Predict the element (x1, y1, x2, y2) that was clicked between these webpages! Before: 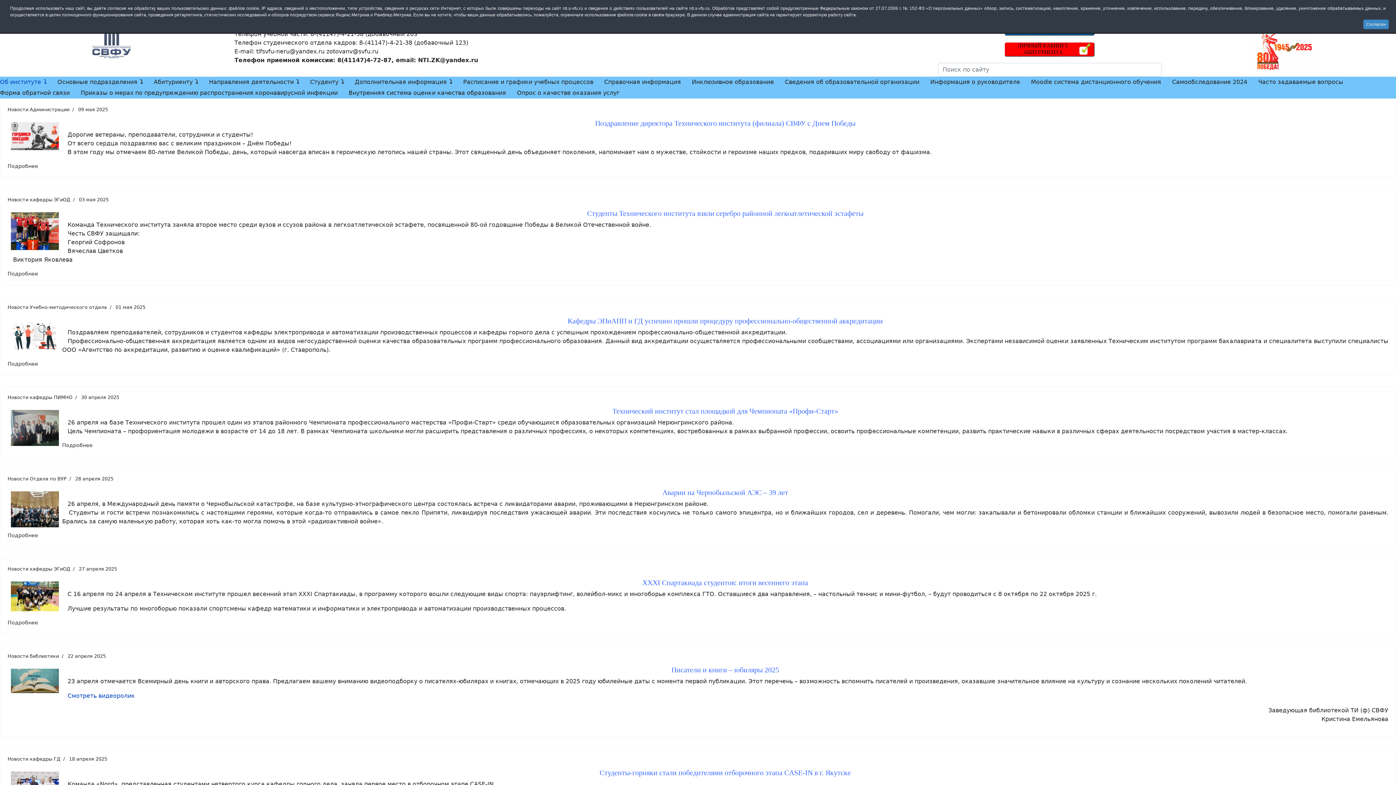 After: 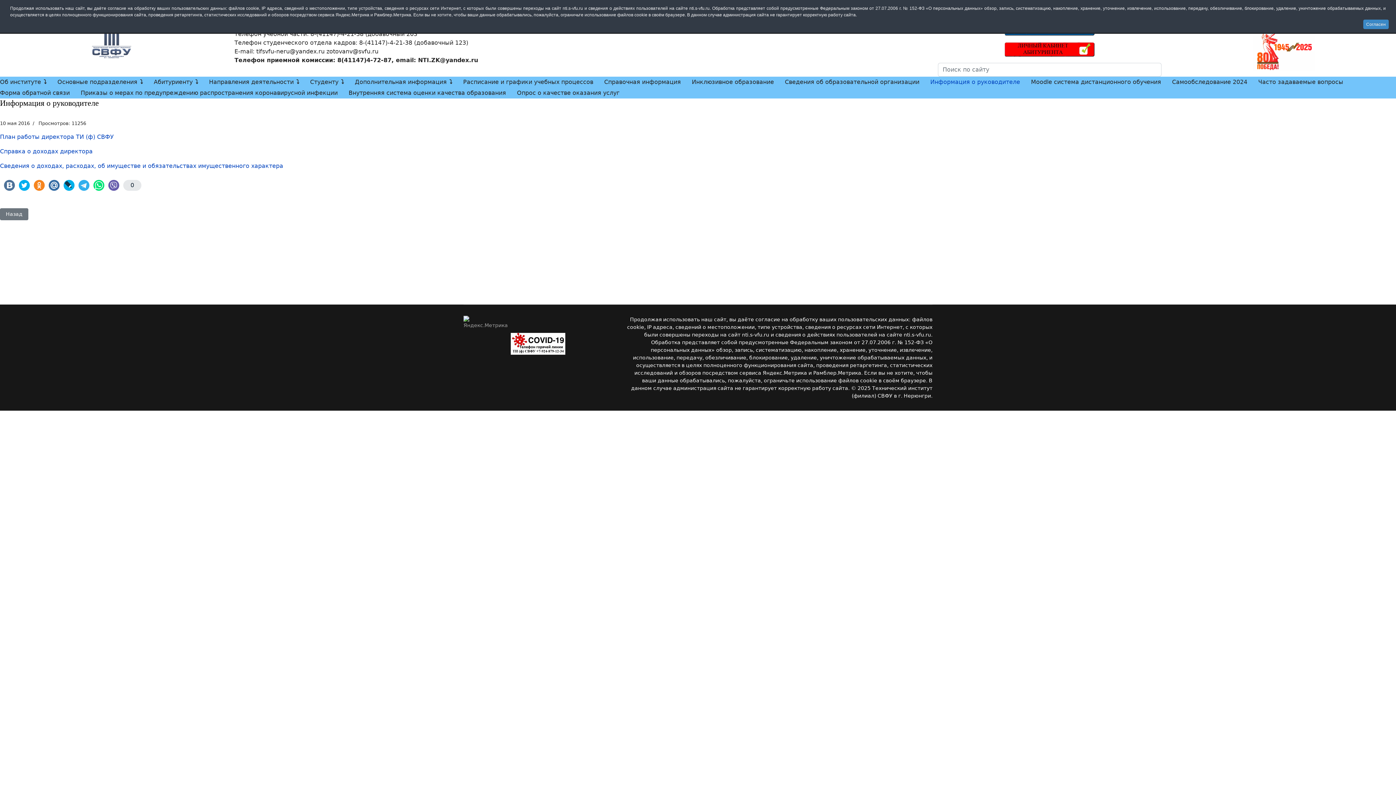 Action: bbox: (925, 76, 1025, 87) label: Информация о руководителе